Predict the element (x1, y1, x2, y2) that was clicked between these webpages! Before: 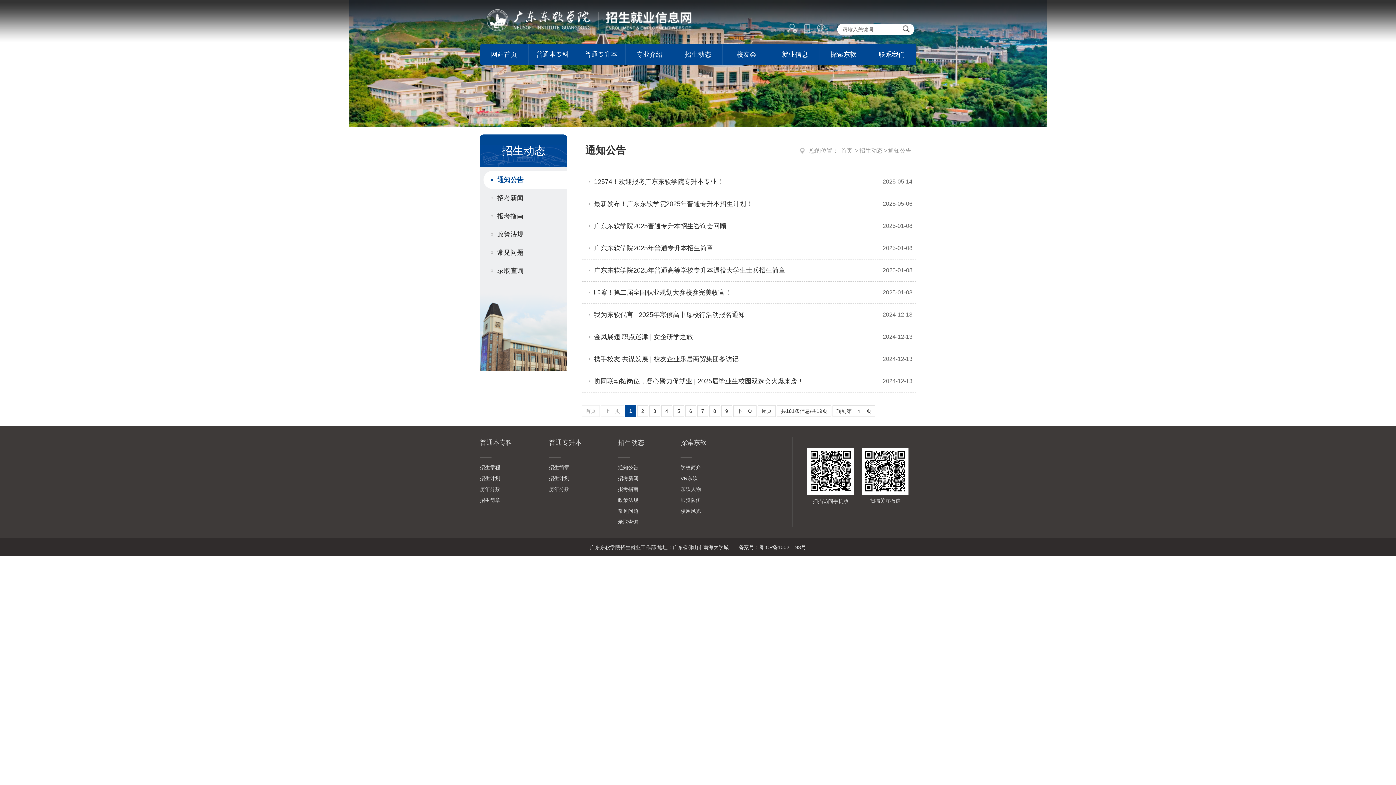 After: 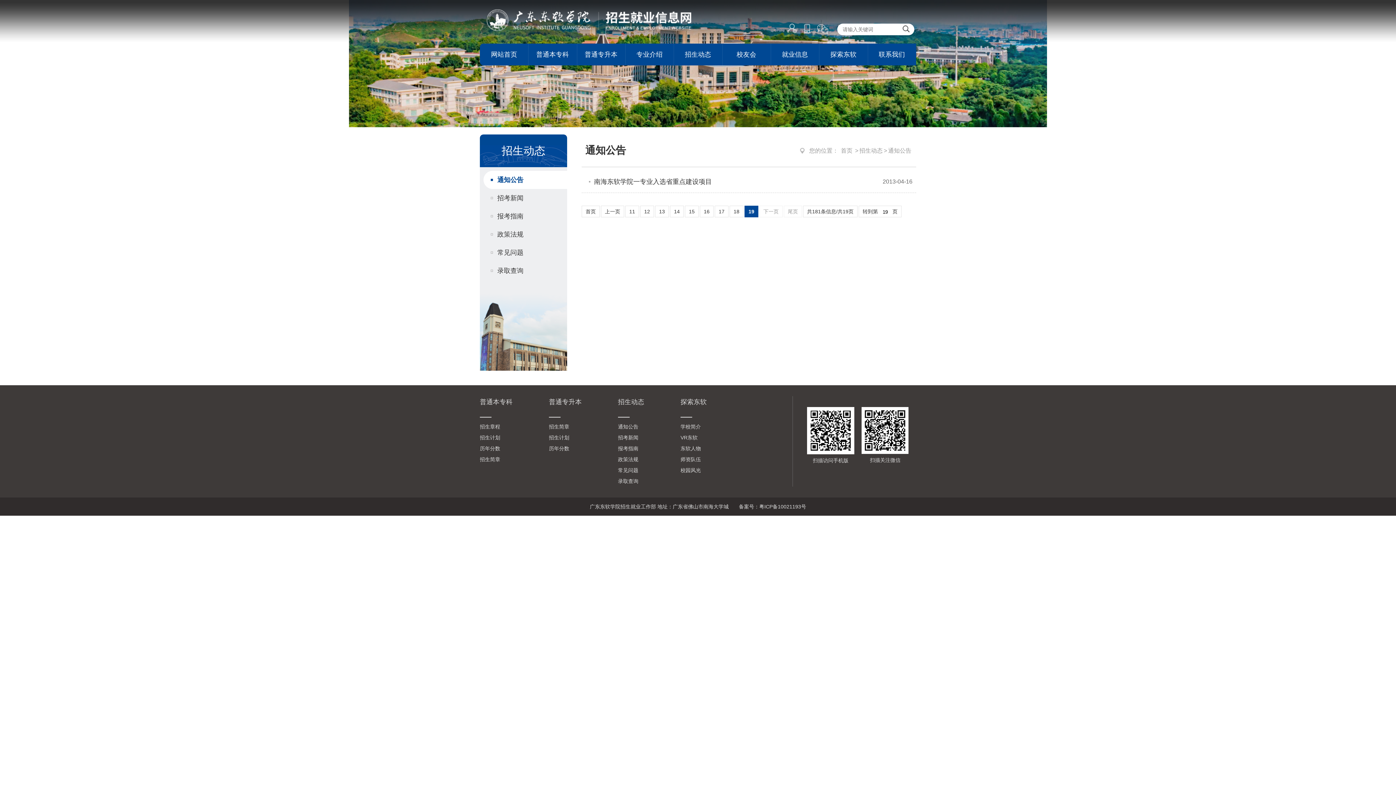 Action: bbox: (757, 405, 776, 417) label: 尾页